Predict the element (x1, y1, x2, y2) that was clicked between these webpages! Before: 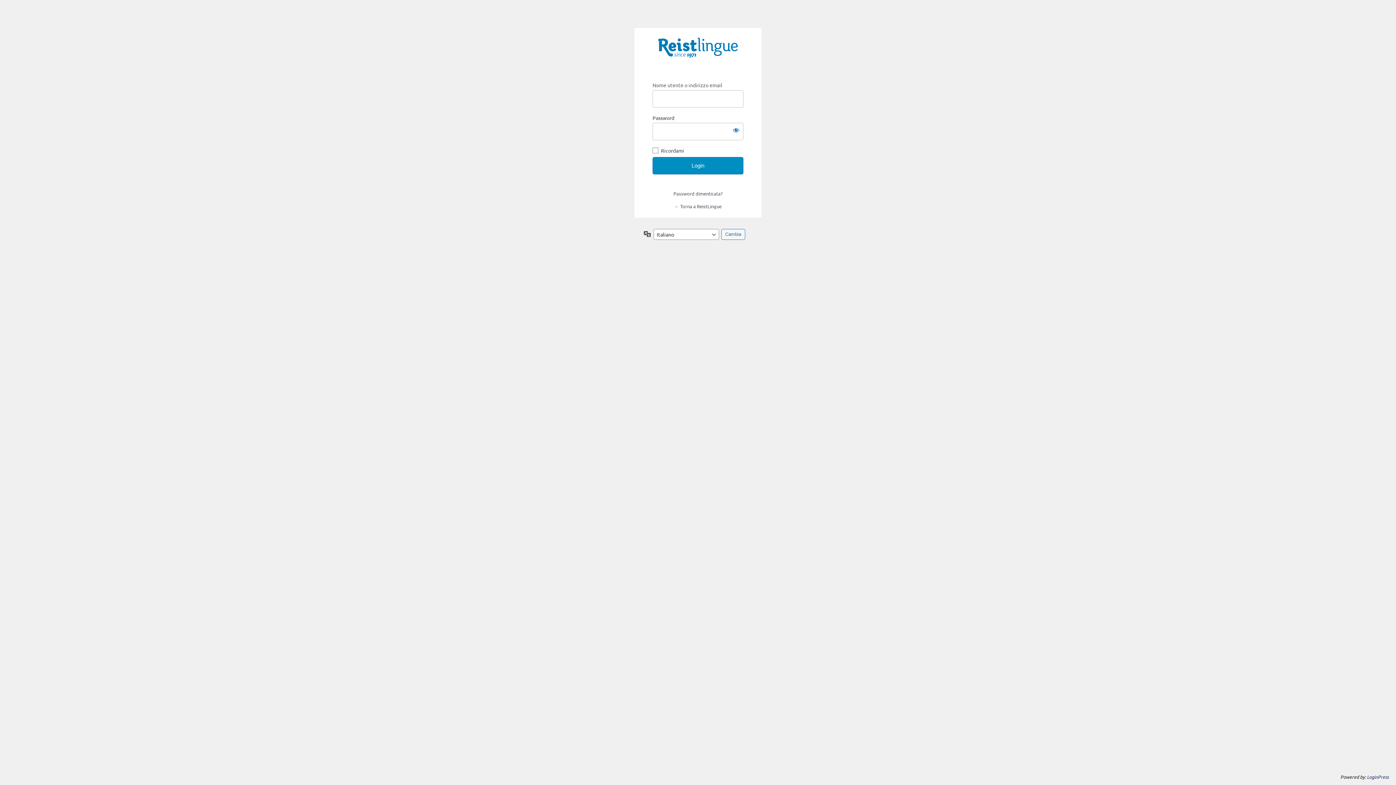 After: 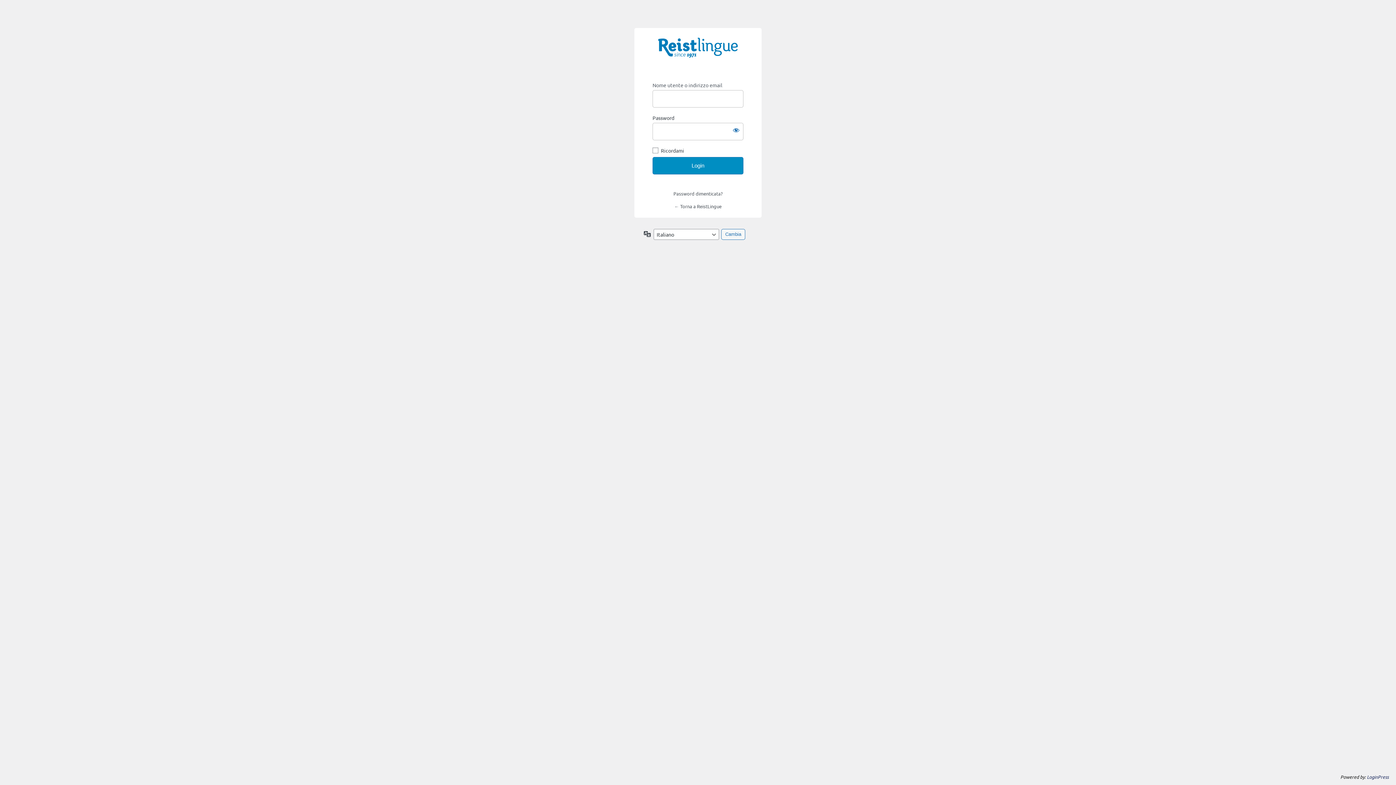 Action: label: https://i-learn.reistlingue.ch bbox: (658, 37, 738, 67)